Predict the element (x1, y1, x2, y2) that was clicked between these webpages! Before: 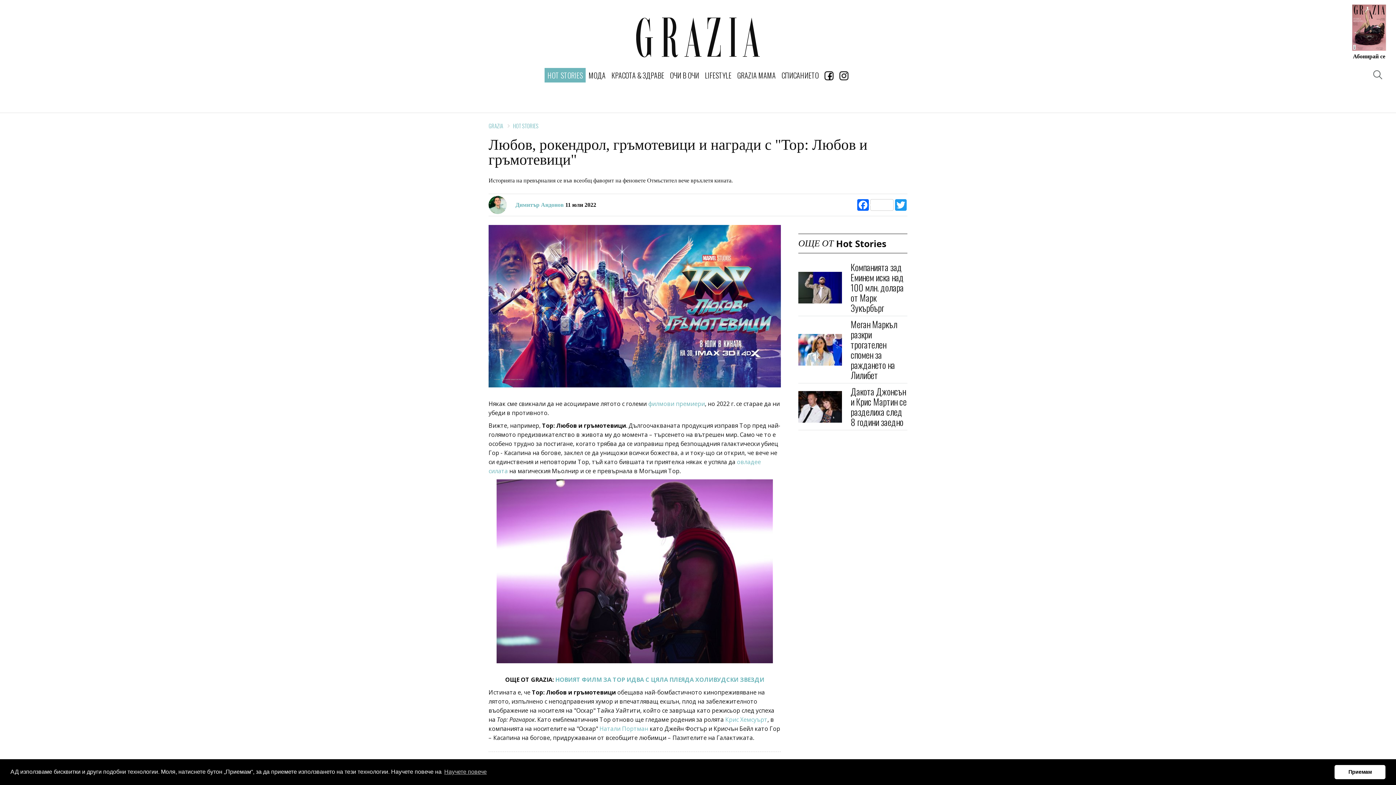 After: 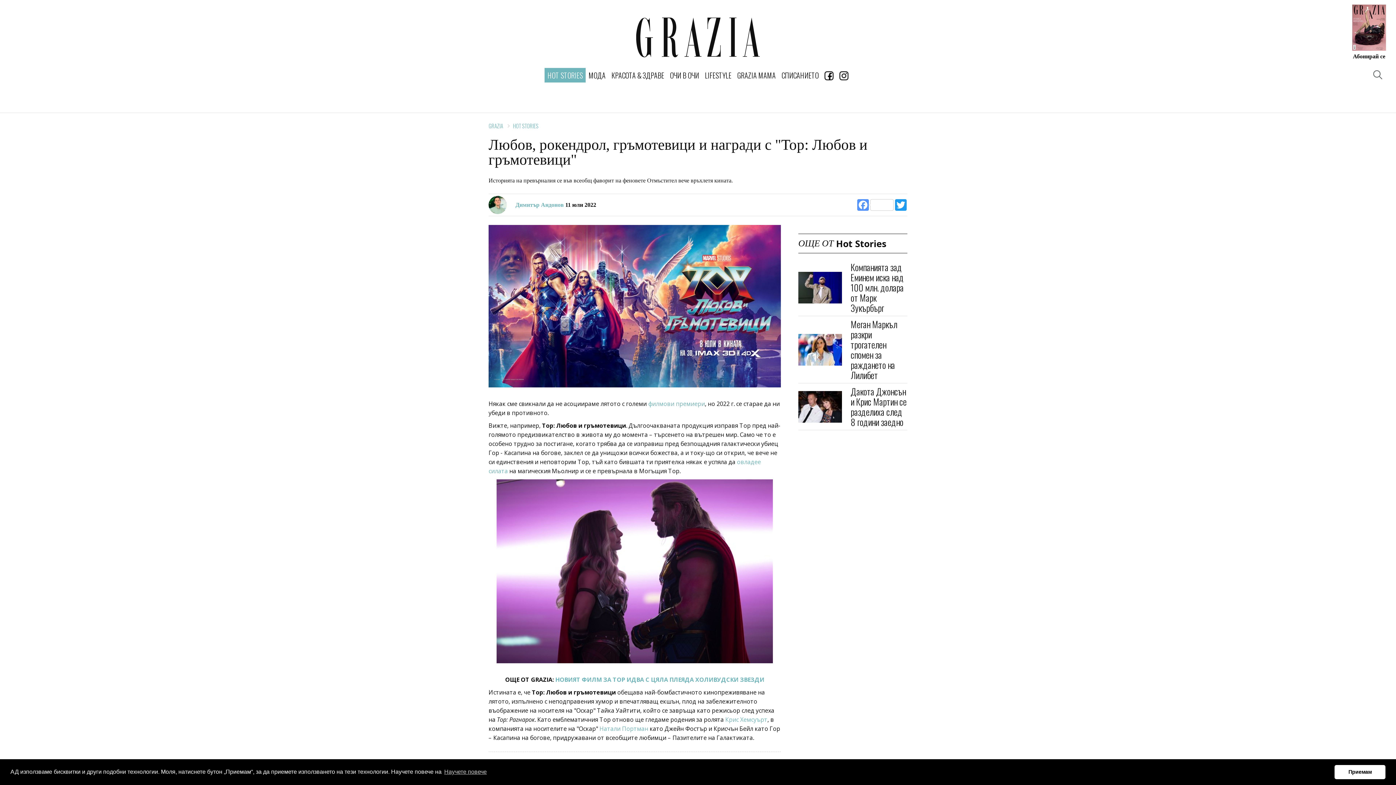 Action: bbox: (856, 199, 894, 210) label: Facebook